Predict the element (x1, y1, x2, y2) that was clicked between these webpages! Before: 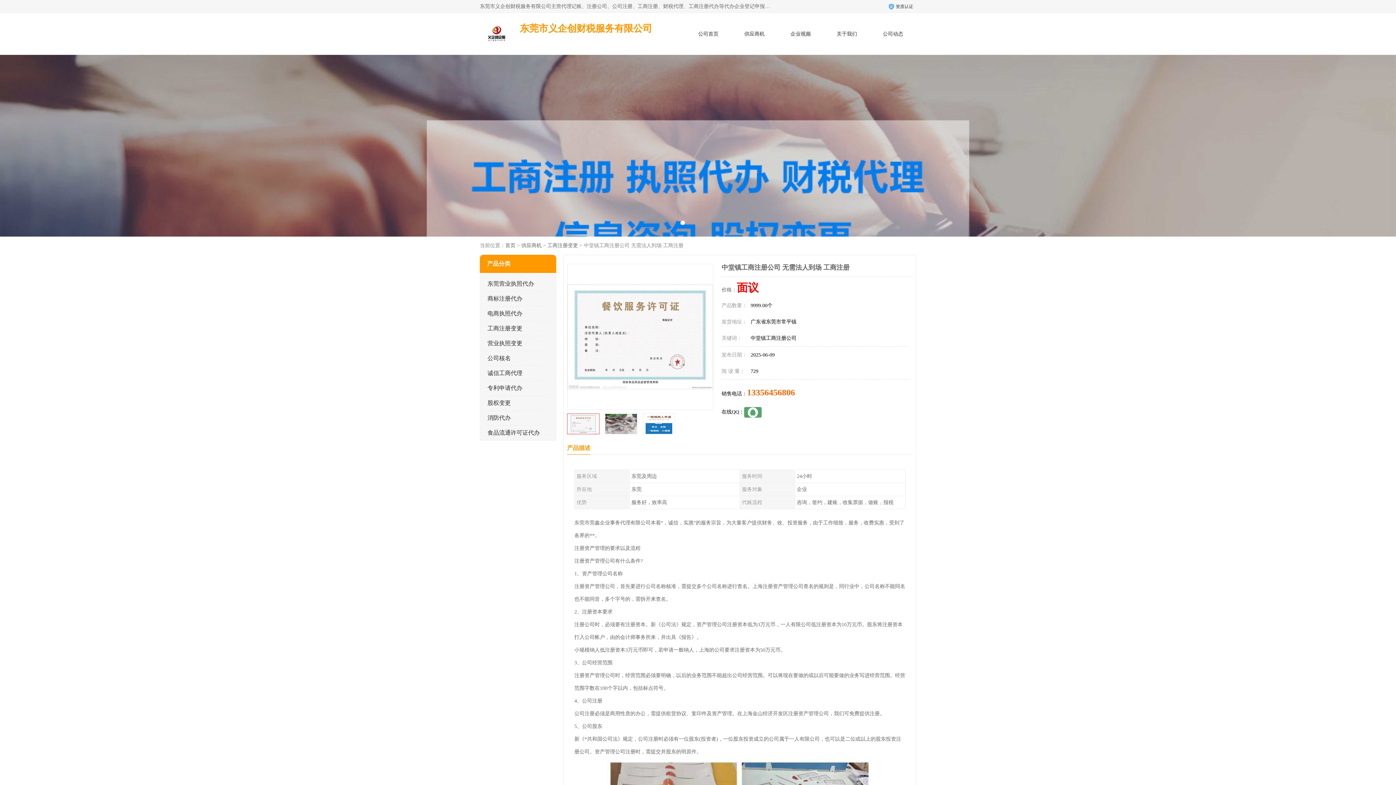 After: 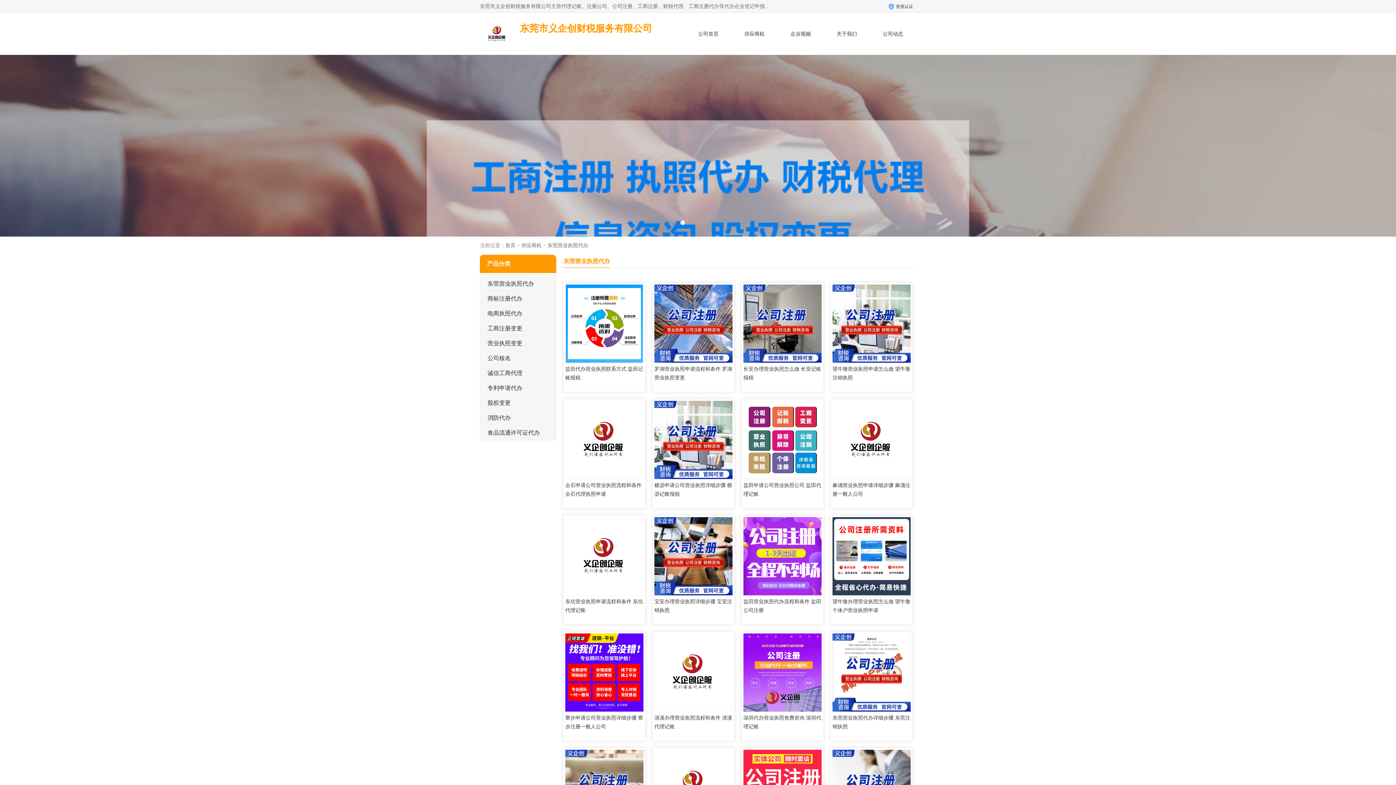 Action: label: 东莞营业执照代办 bbox: (487, 280, 534, 286)